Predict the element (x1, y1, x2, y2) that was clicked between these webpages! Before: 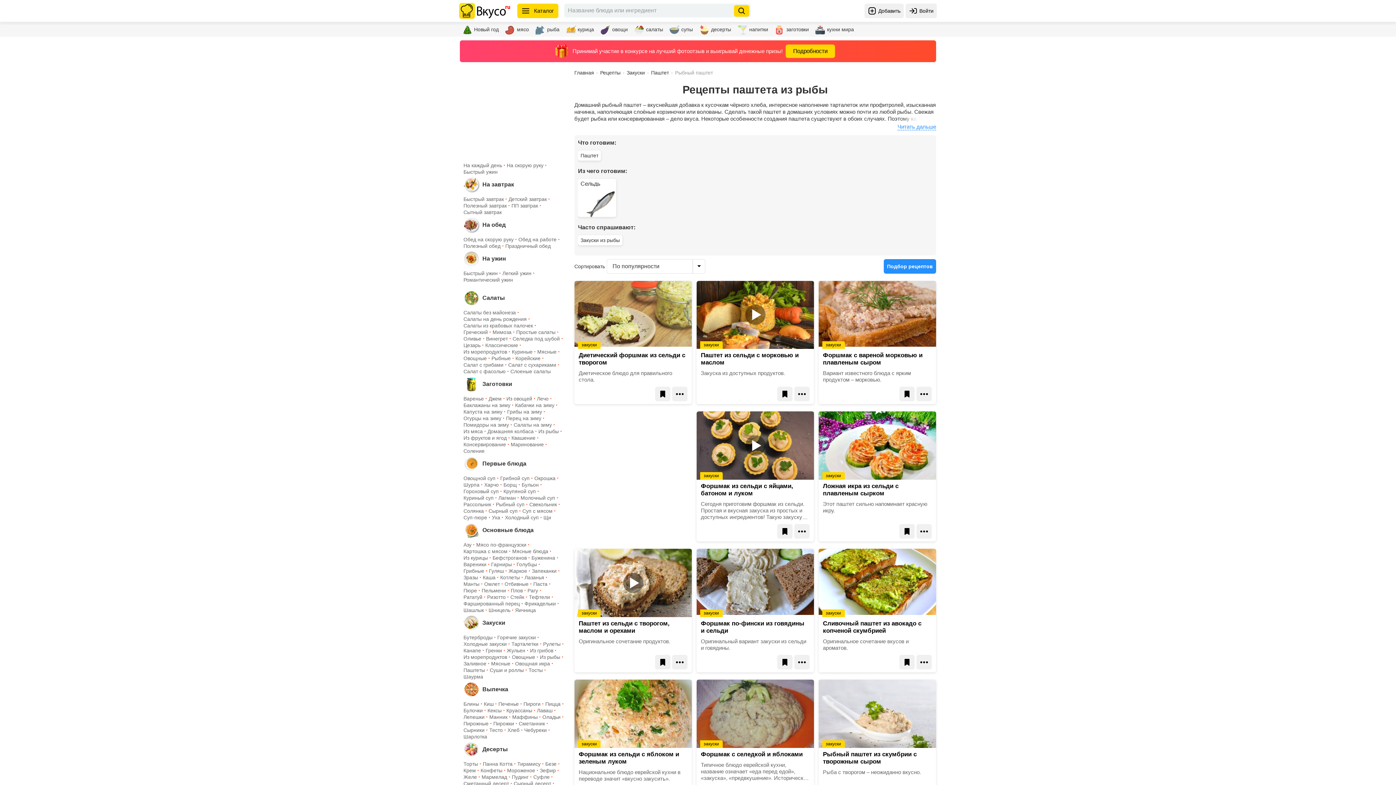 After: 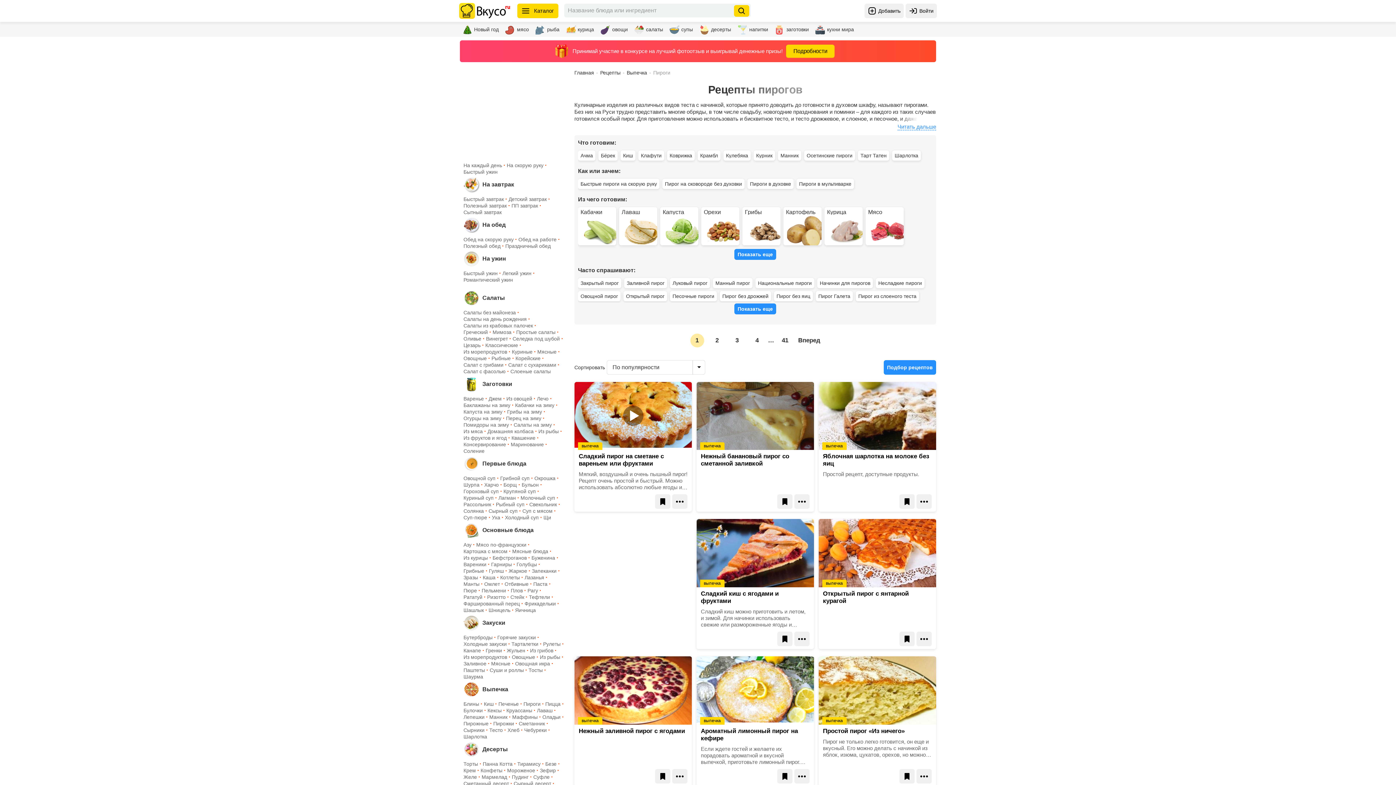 Action: bbox: (523, 701, 545, 707) label: Пироги